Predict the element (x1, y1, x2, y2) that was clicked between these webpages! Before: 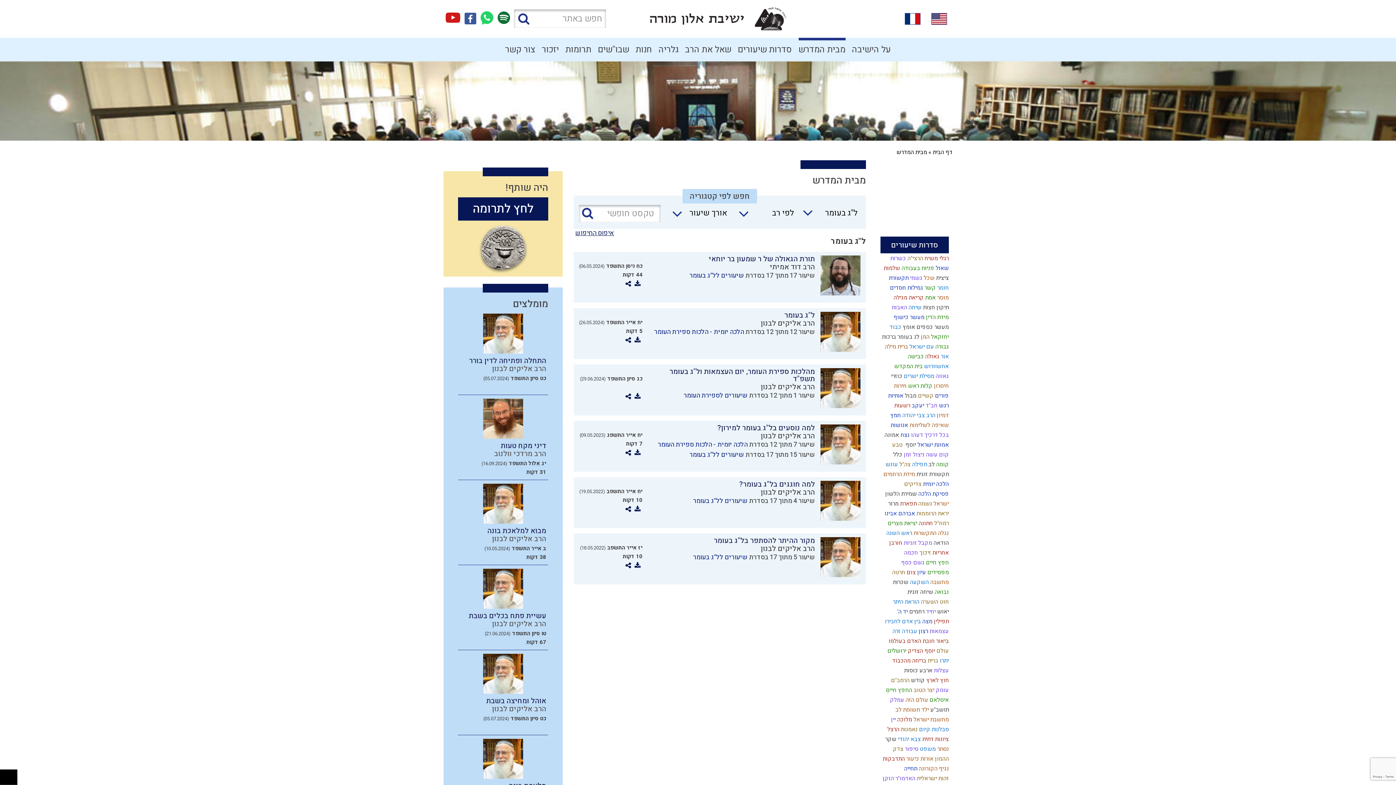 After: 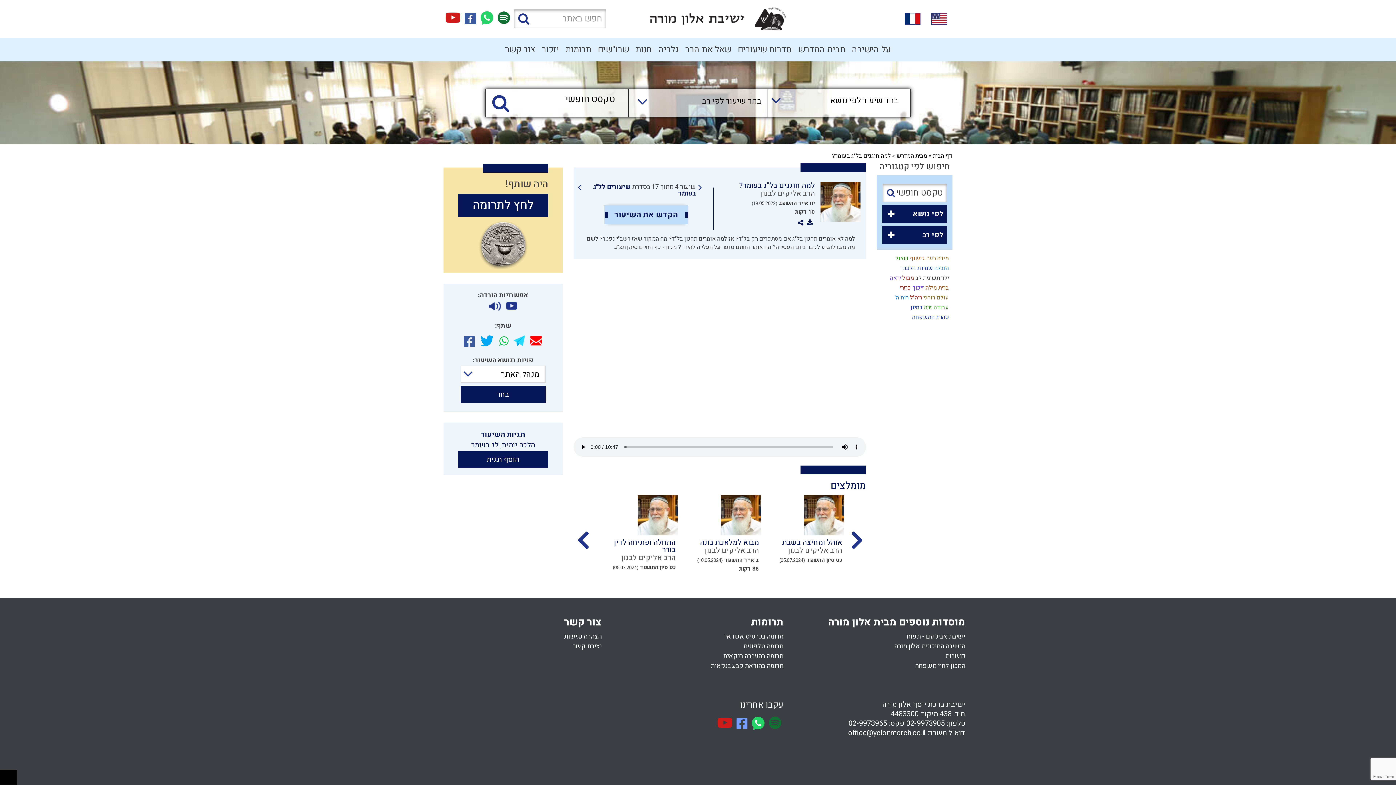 Action: label: למה חוגגים בל"ג בעומר? bbox: (739, 479, 815, 489)